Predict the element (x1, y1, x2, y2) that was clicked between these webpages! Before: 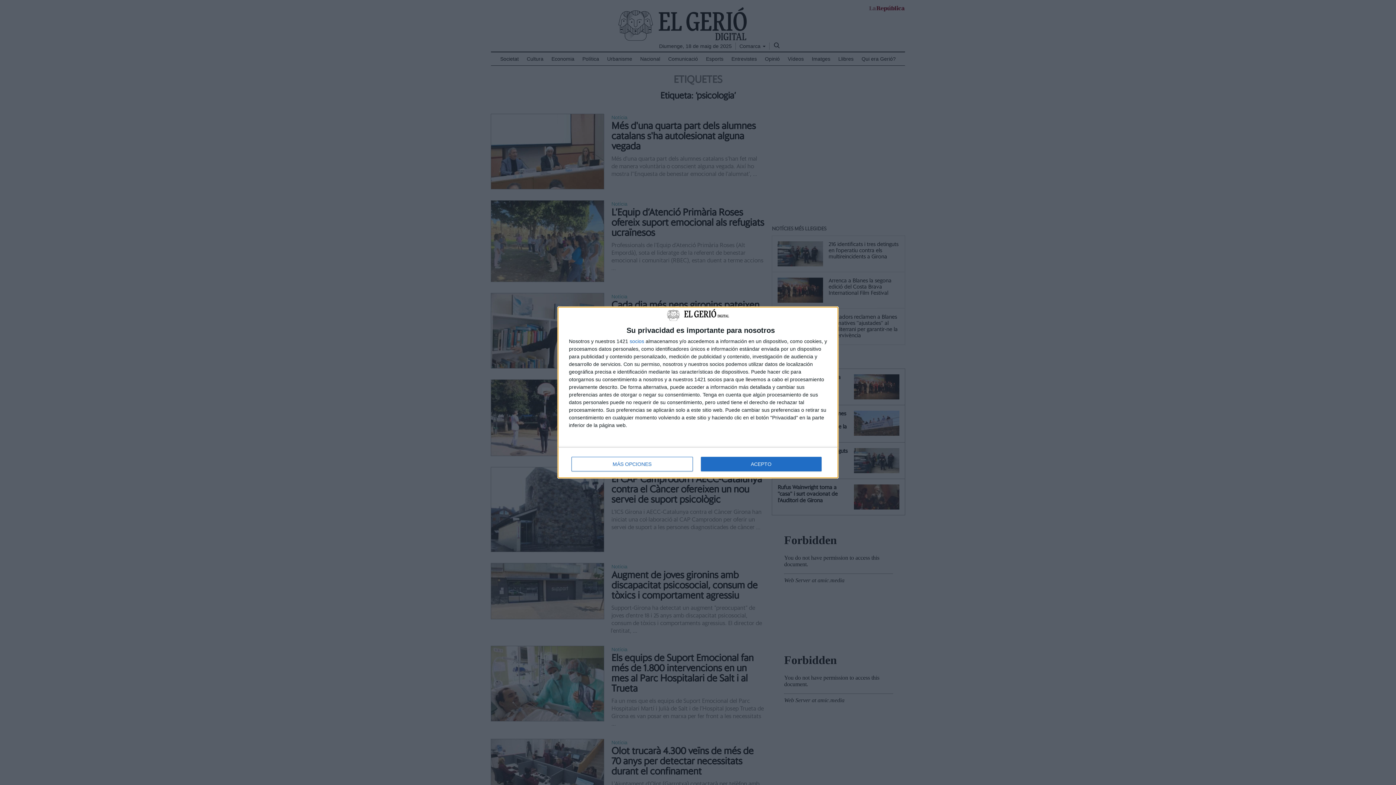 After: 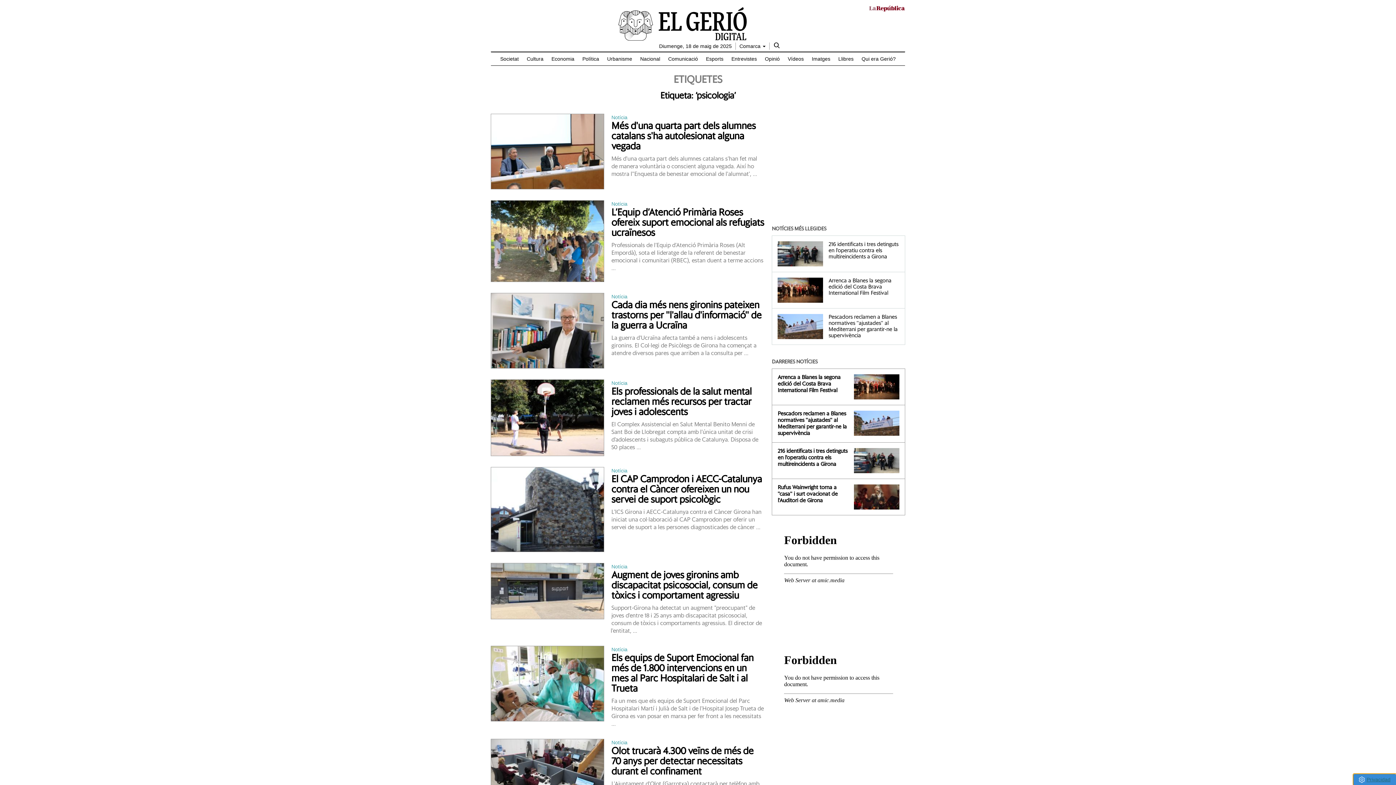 Action: bbox: (700, 457, 821, 471) label: ACEPTO